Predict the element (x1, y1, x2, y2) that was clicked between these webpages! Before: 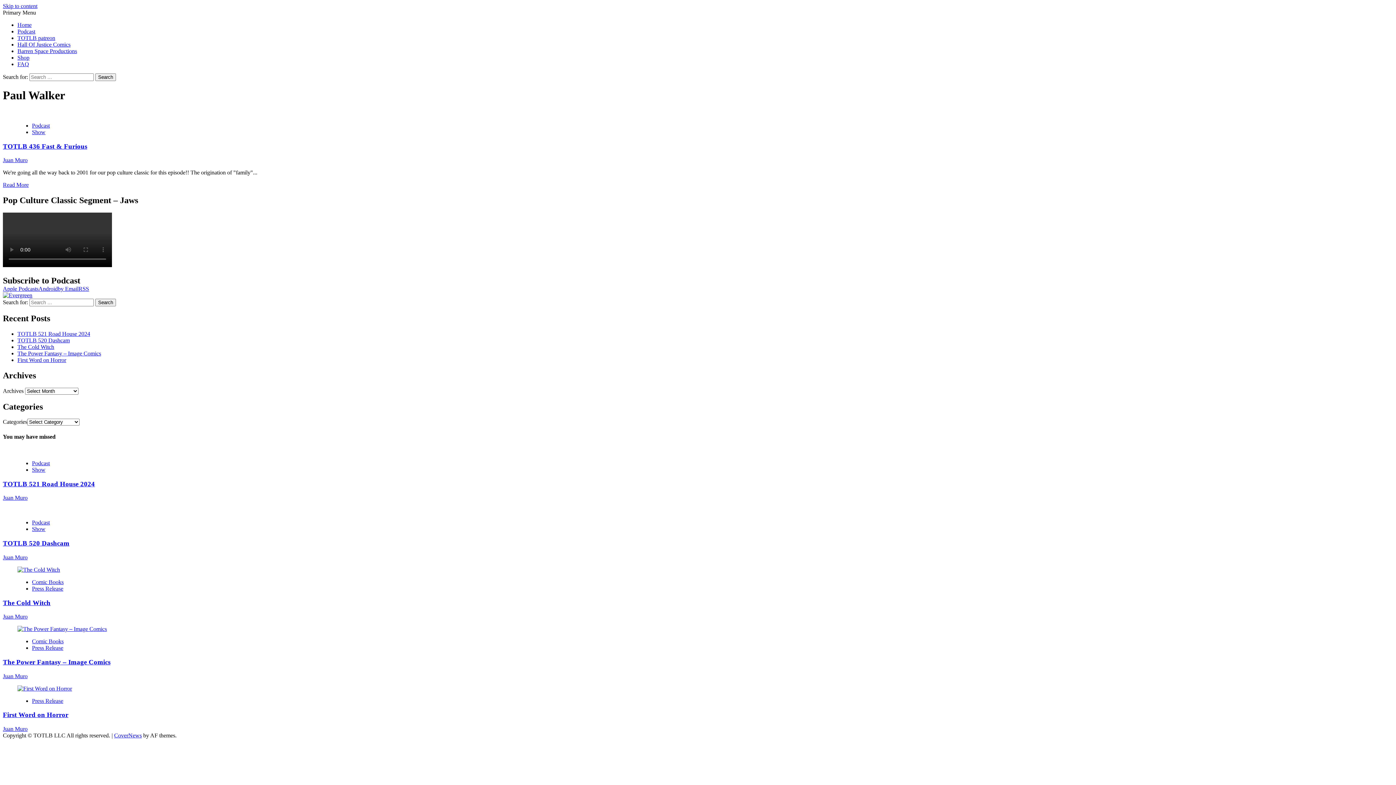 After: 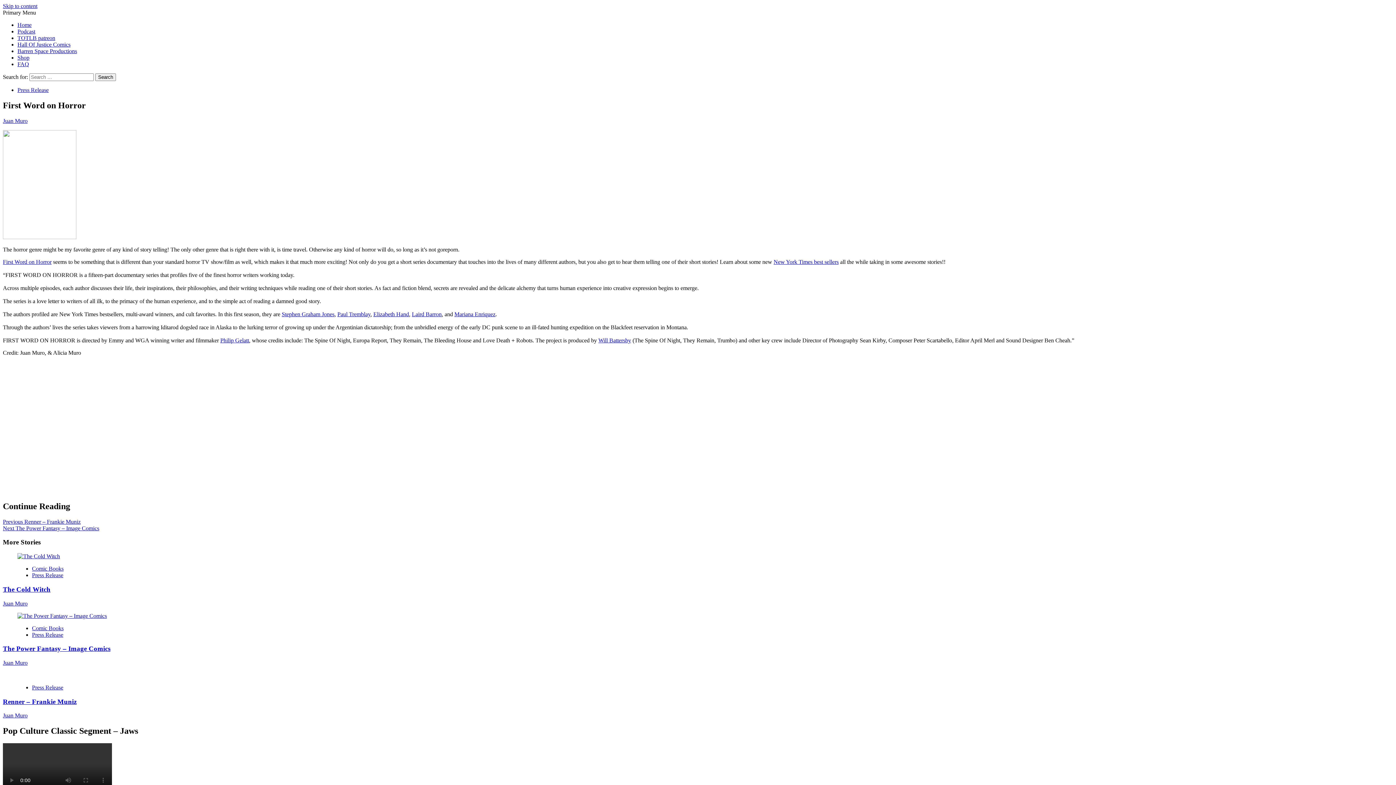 Action: bbox: (17, 685, 72, 691)